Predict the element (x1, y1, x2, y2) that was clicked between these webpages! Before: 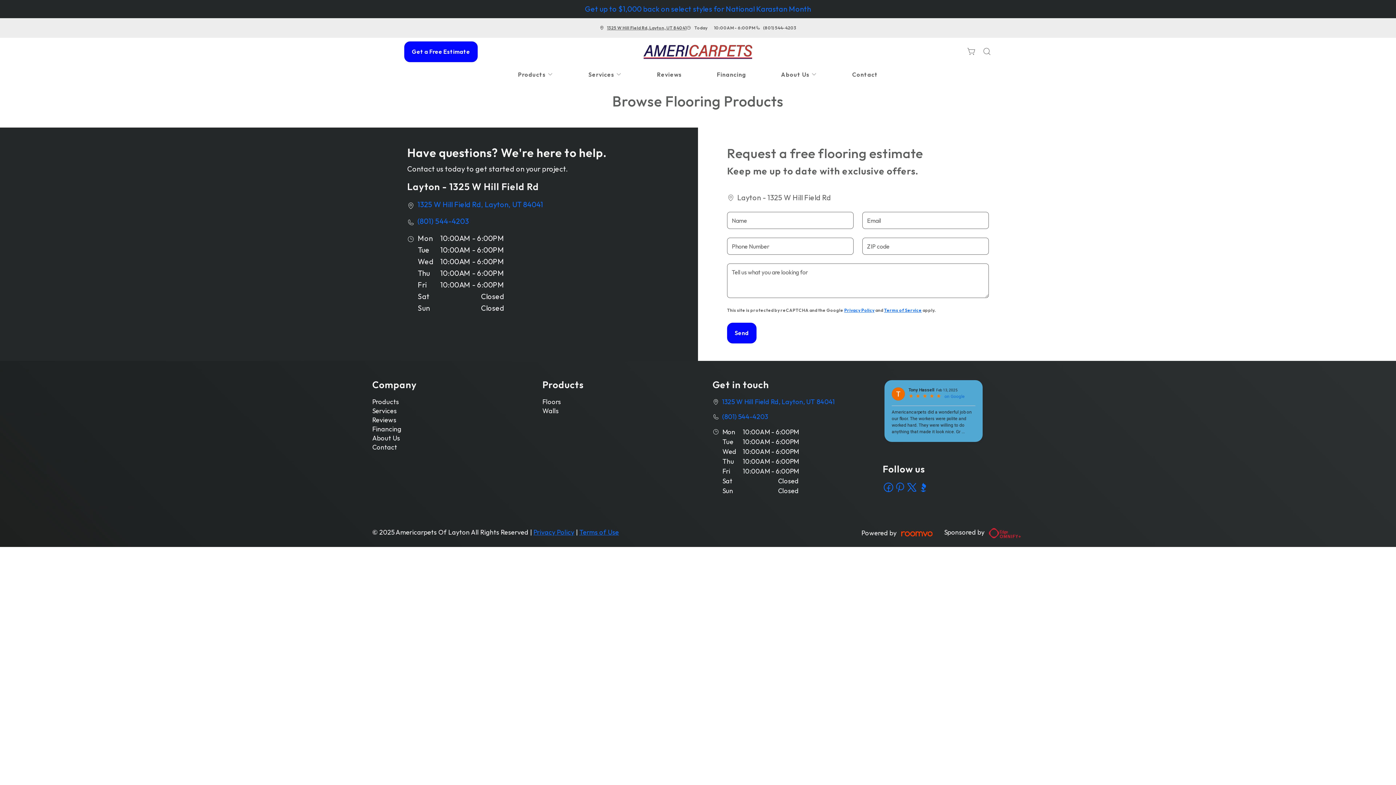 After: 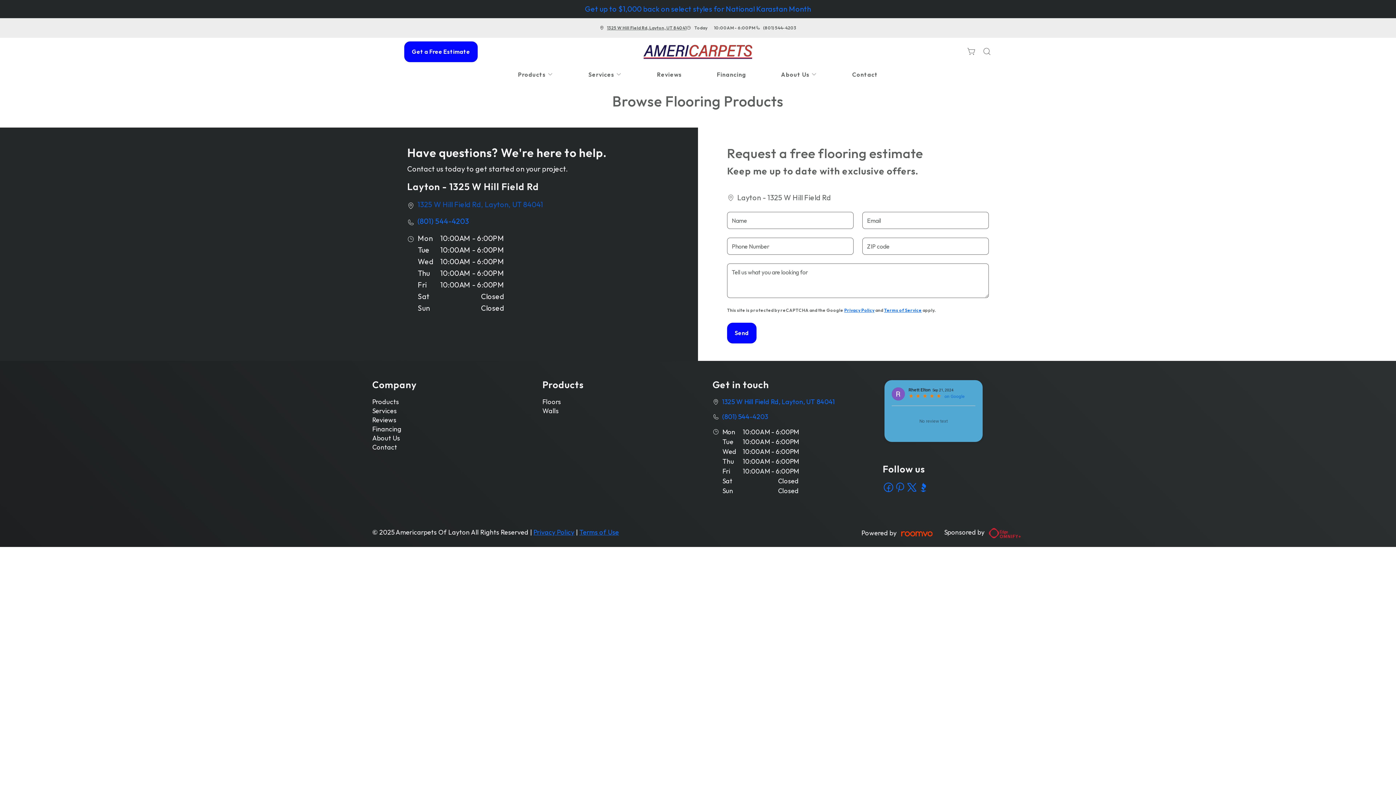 Action: label: 1325 W Hill Field Rd, Layton, UT 84041 bbox: (417, 200, 543, 209)